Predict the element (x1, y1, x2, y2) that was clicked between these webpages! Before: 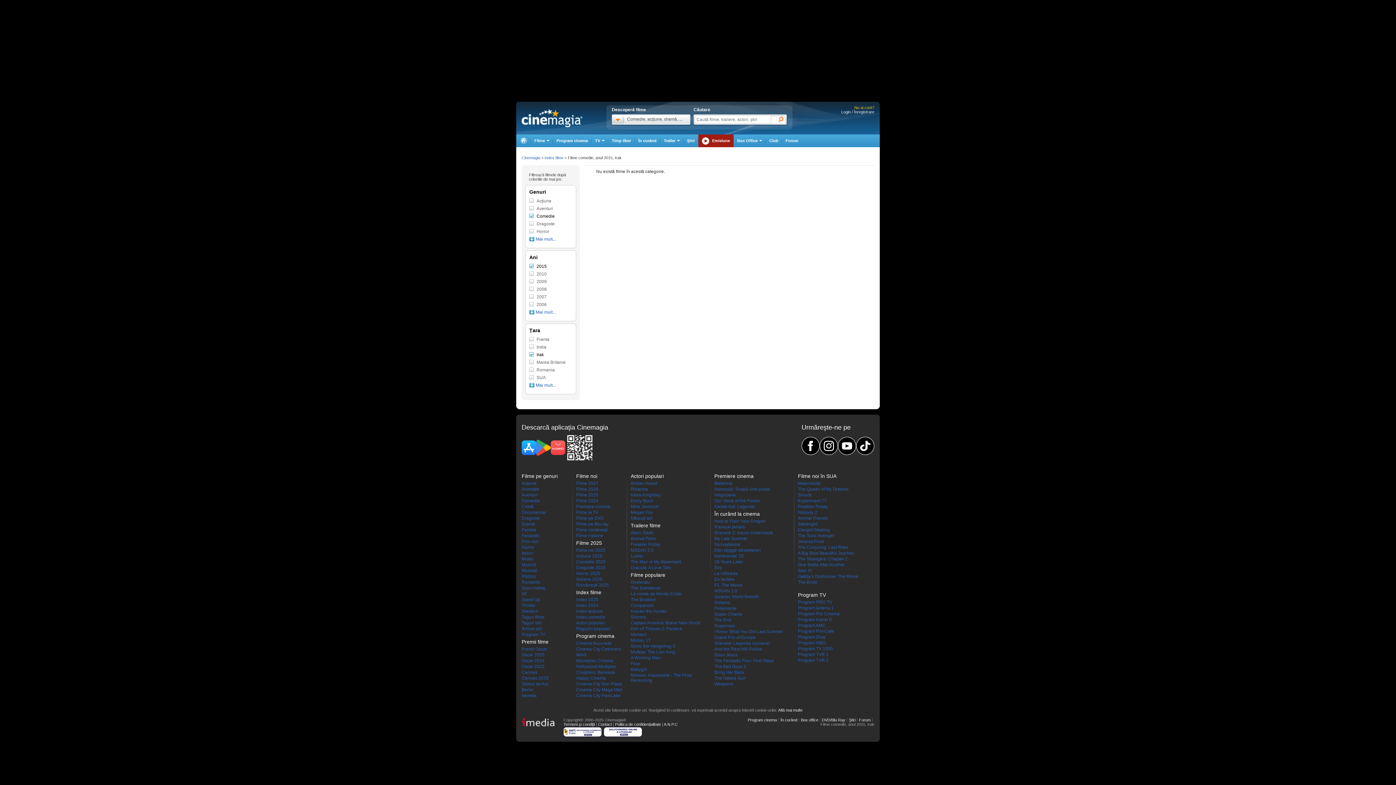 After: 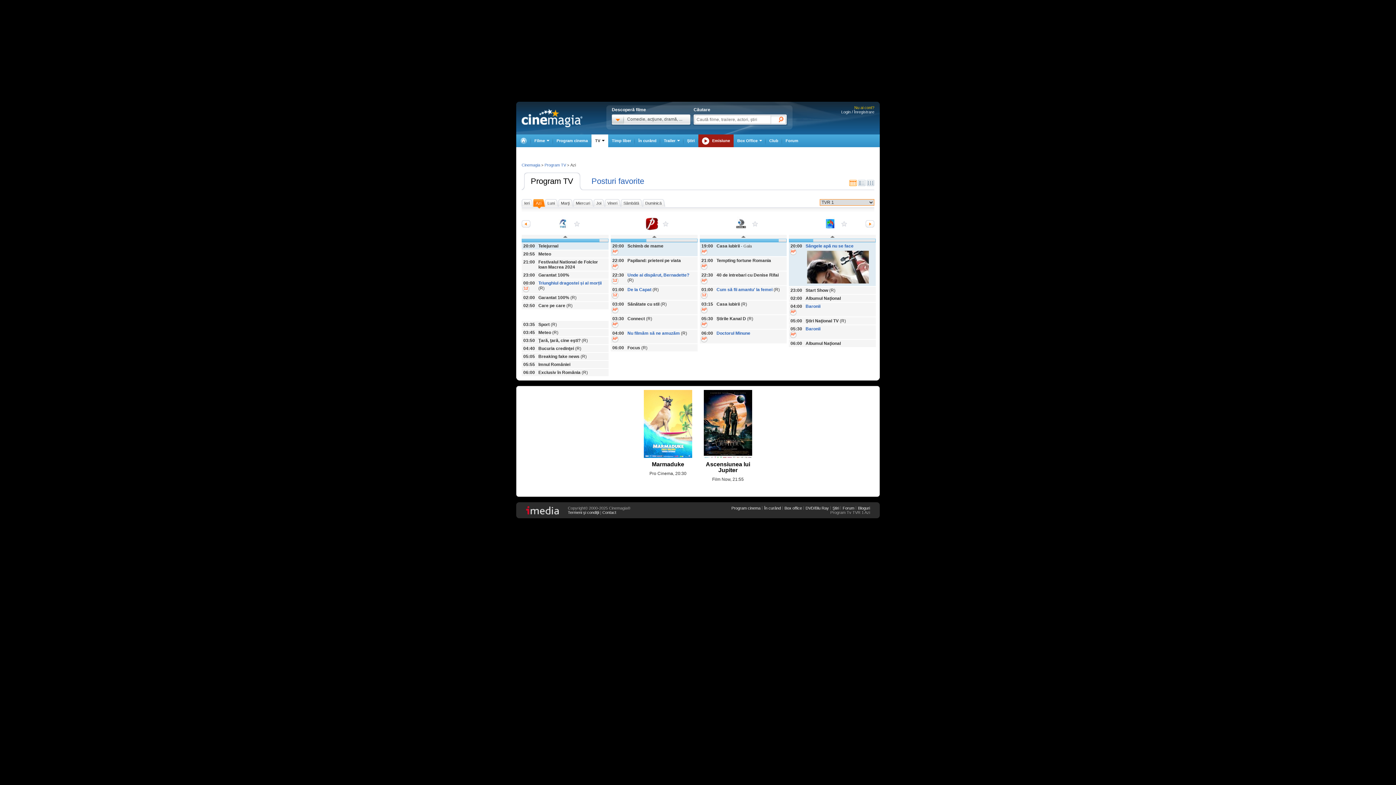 Action: label: Program TVR 1 bbox: (798, 652, 828, 657)